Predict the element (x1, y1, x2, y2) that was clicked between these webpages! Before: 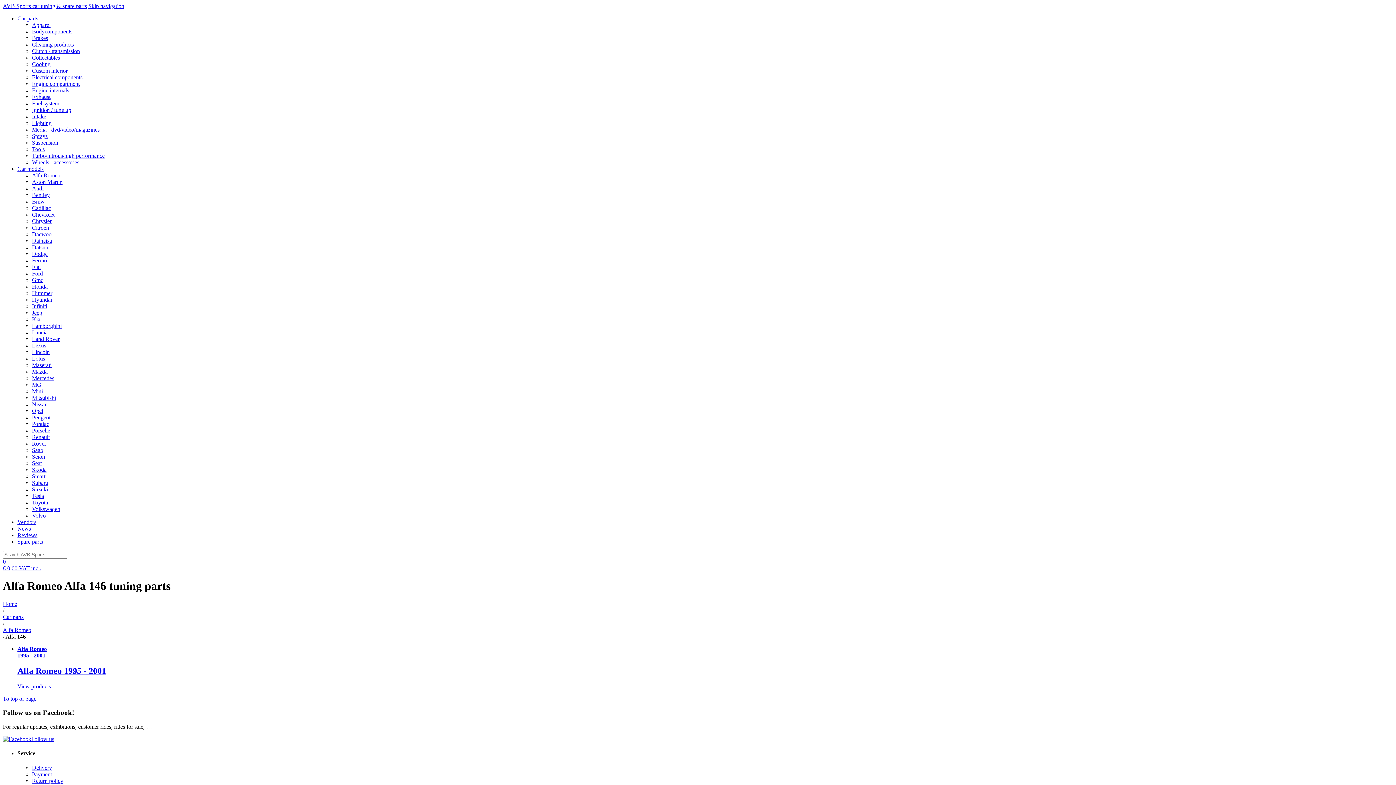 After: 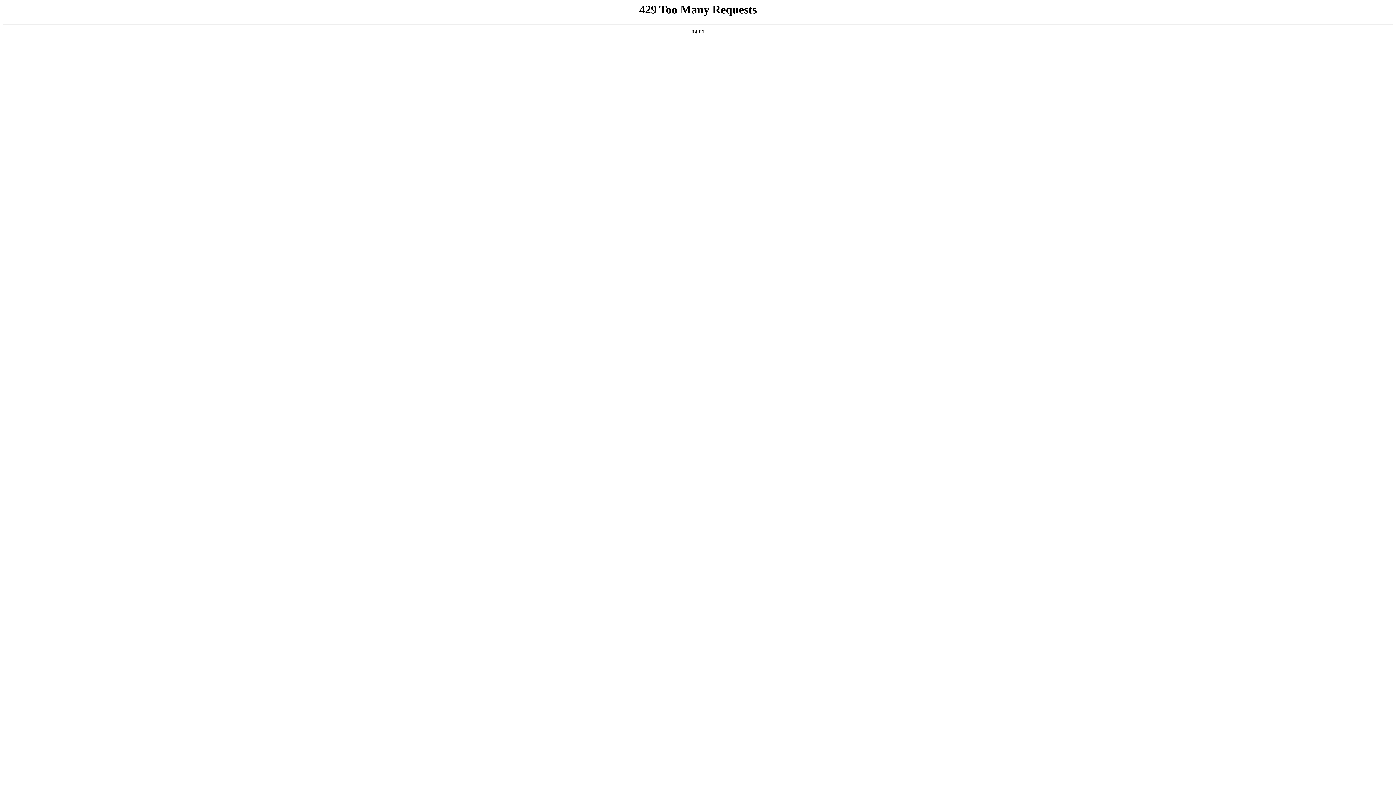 Action: bbox: (2, 558, 1393, 572) label: 0
€ 0,00 VAT incl.